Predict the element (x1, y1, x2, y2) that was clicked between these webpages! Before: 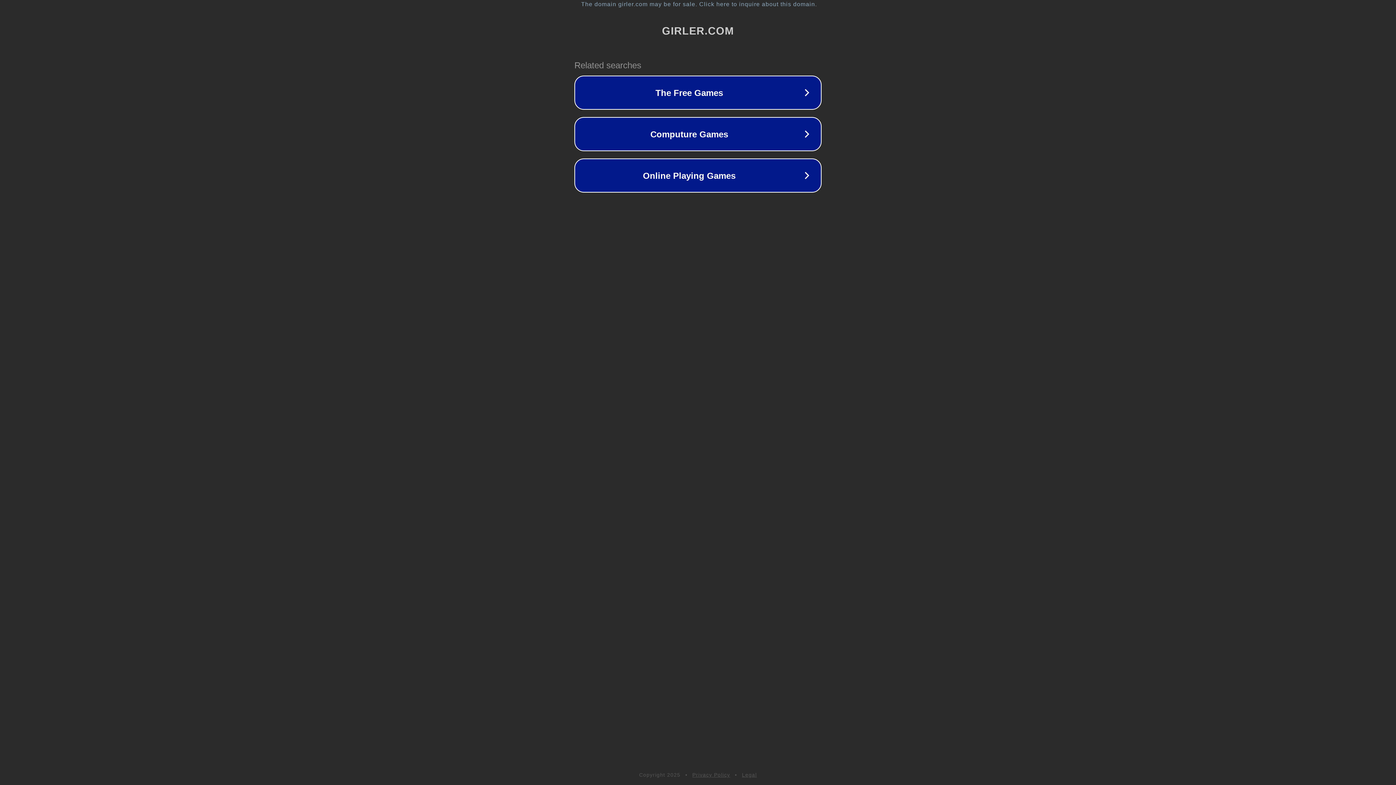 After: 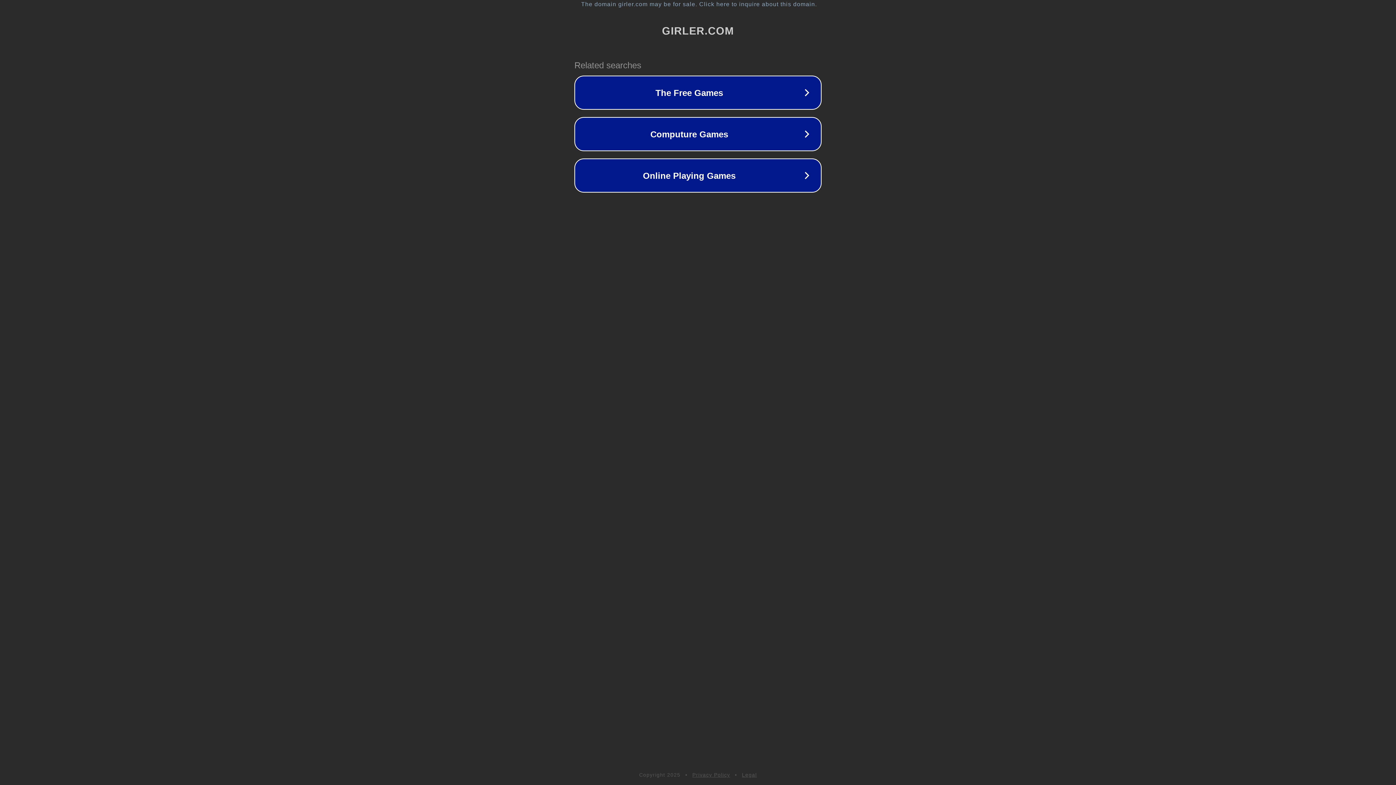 Action: bbox: (692, 772, 730, 778) label: Privacy Policy